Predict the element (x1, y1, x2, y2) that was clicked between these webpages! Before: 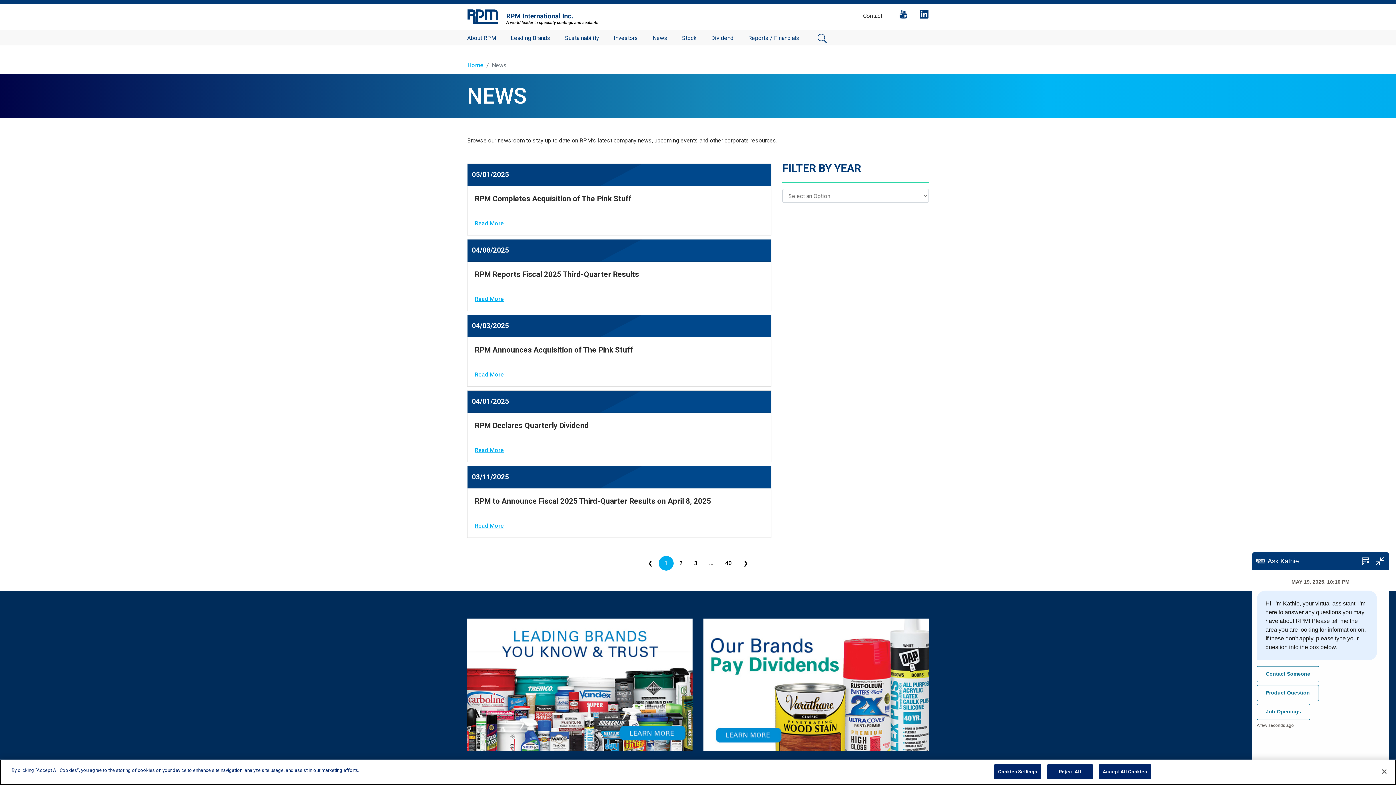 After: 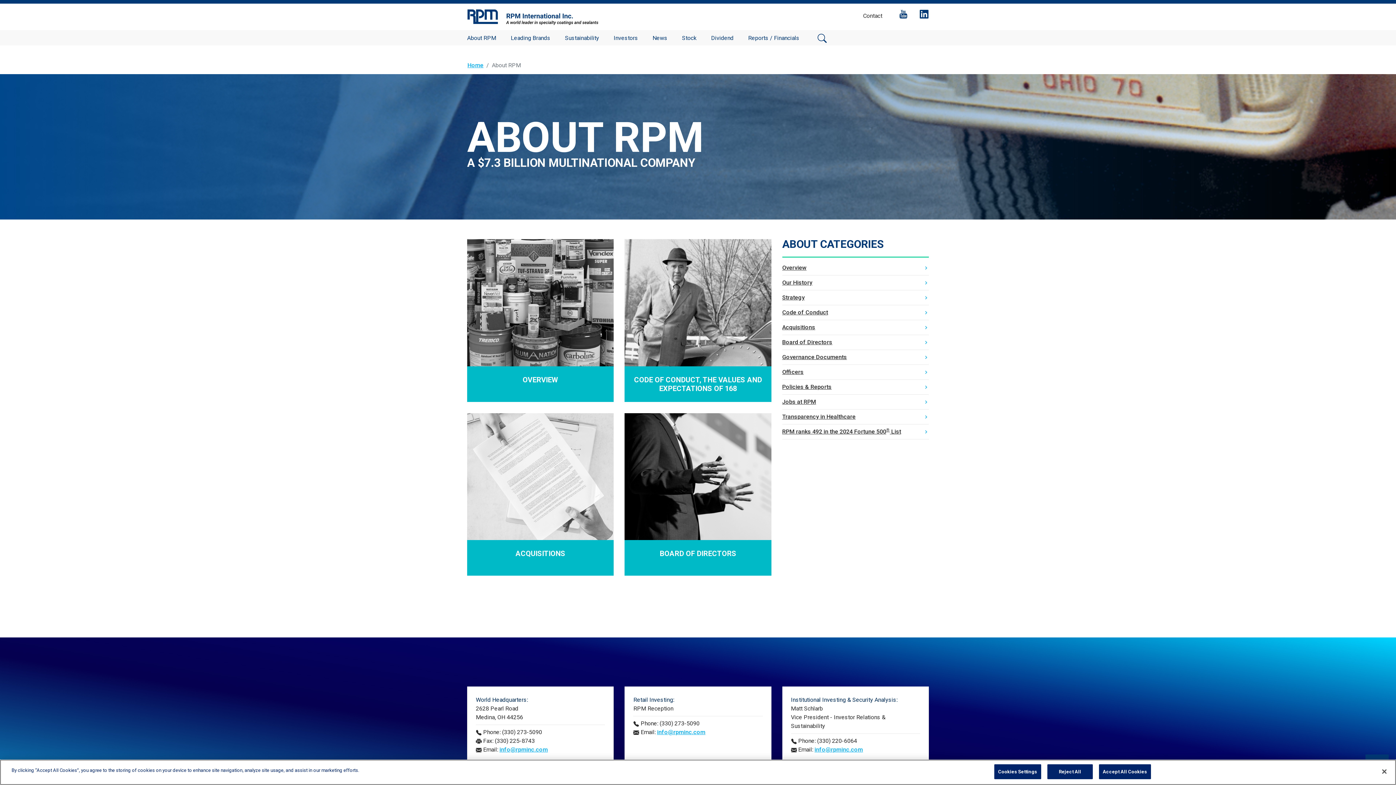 Action: bbox: (467, 31, 510, 45) label: About RPM